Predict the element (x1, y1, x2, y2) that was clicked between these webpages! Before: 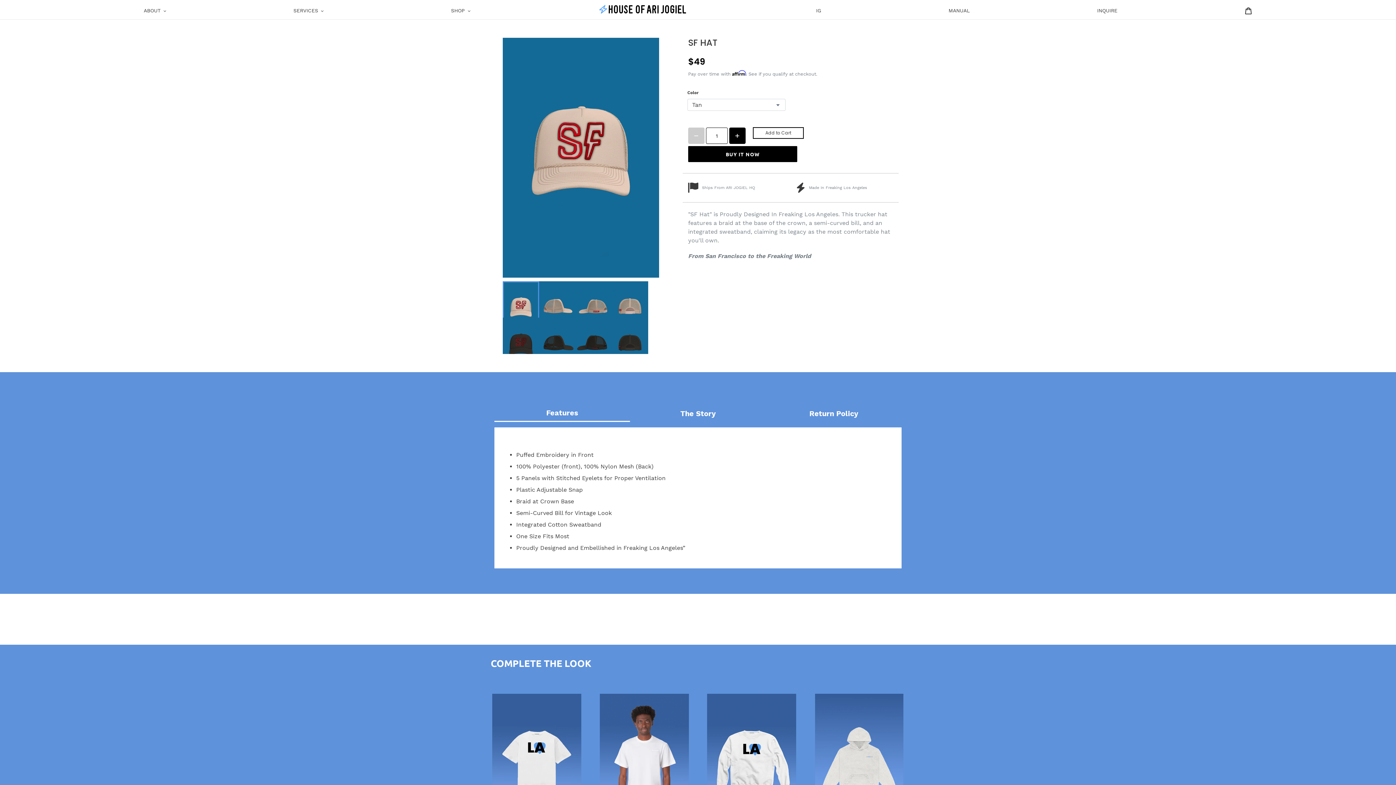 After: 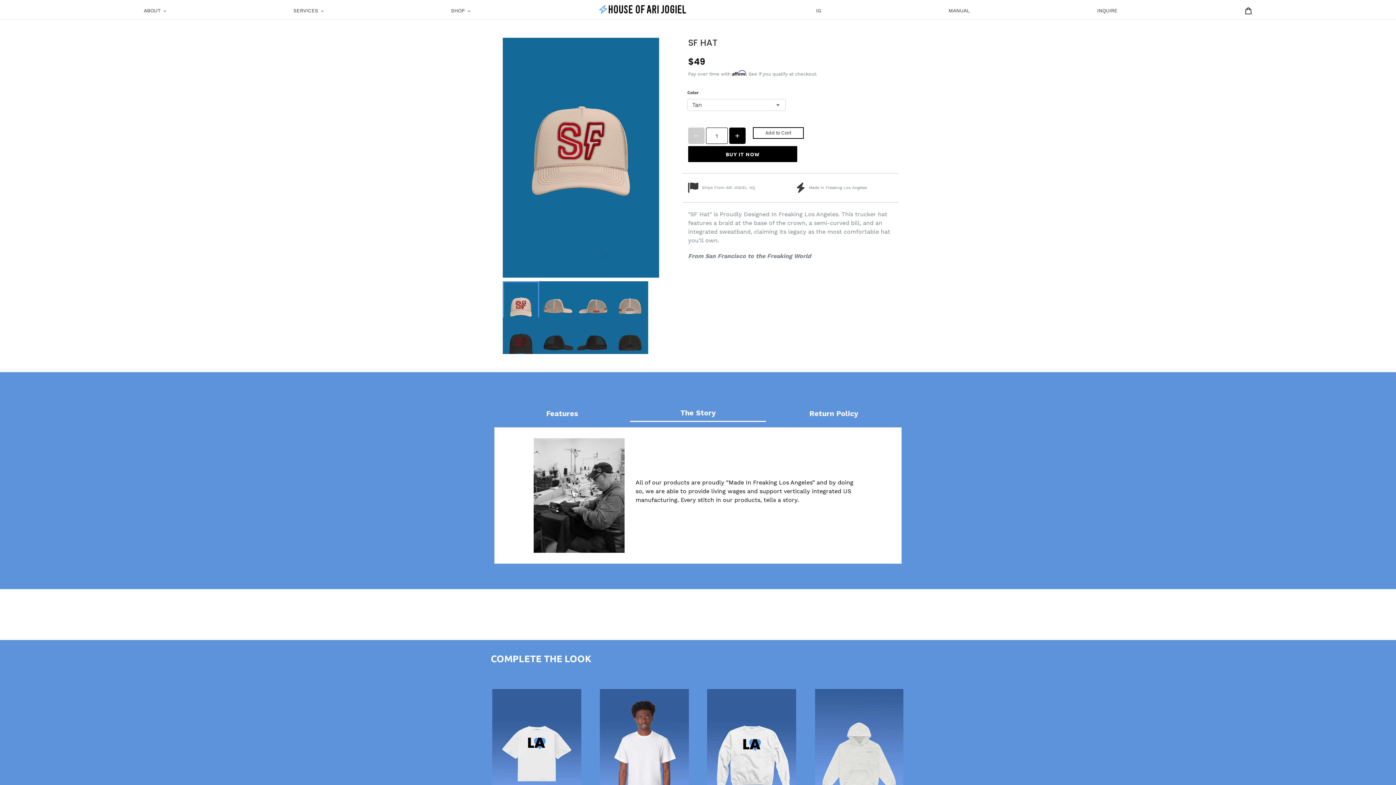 Action: bbox: (630, 405, 766, 422) label: The Story